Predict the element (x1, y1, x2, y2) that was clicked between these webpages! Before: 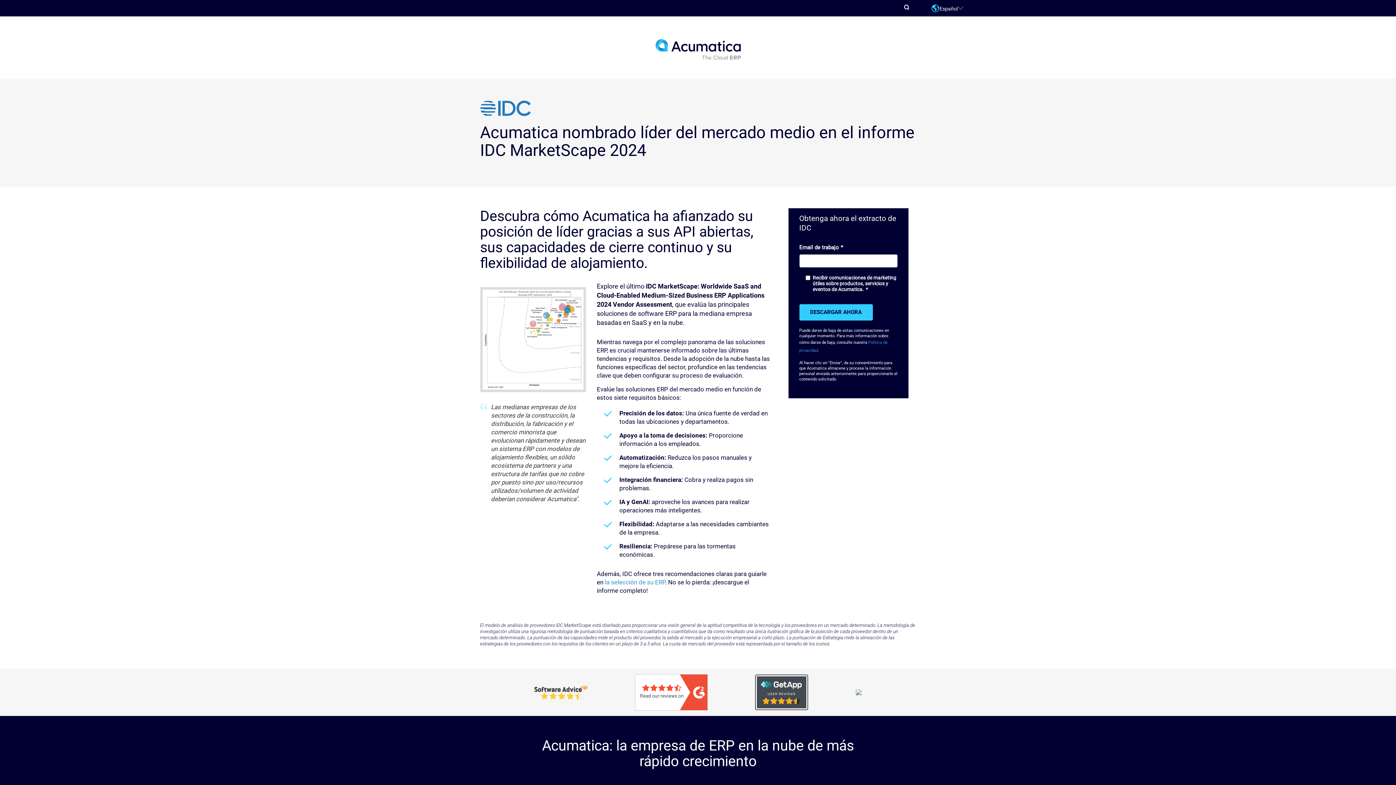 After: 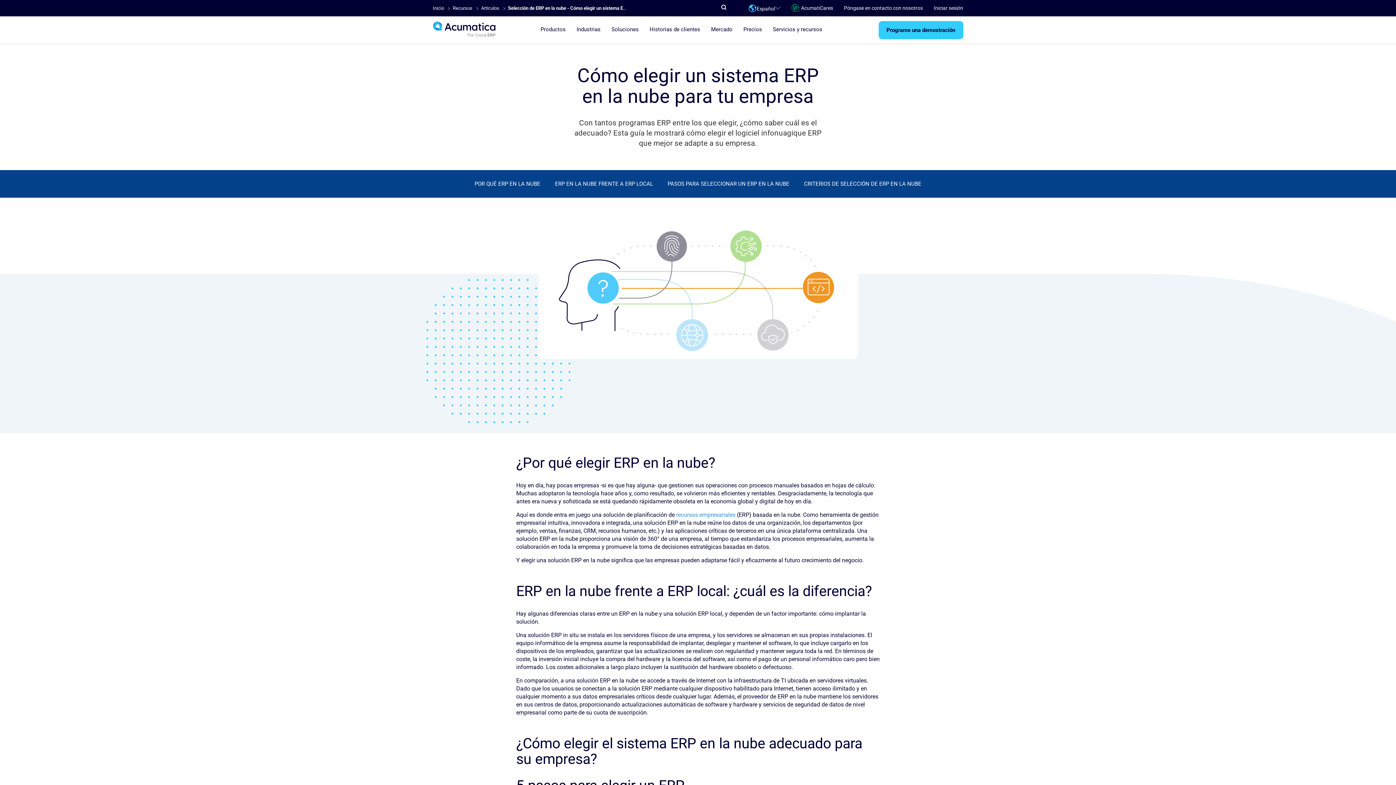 Action: label: la selección de su ERP bbox: (604, 578, 665, 586)